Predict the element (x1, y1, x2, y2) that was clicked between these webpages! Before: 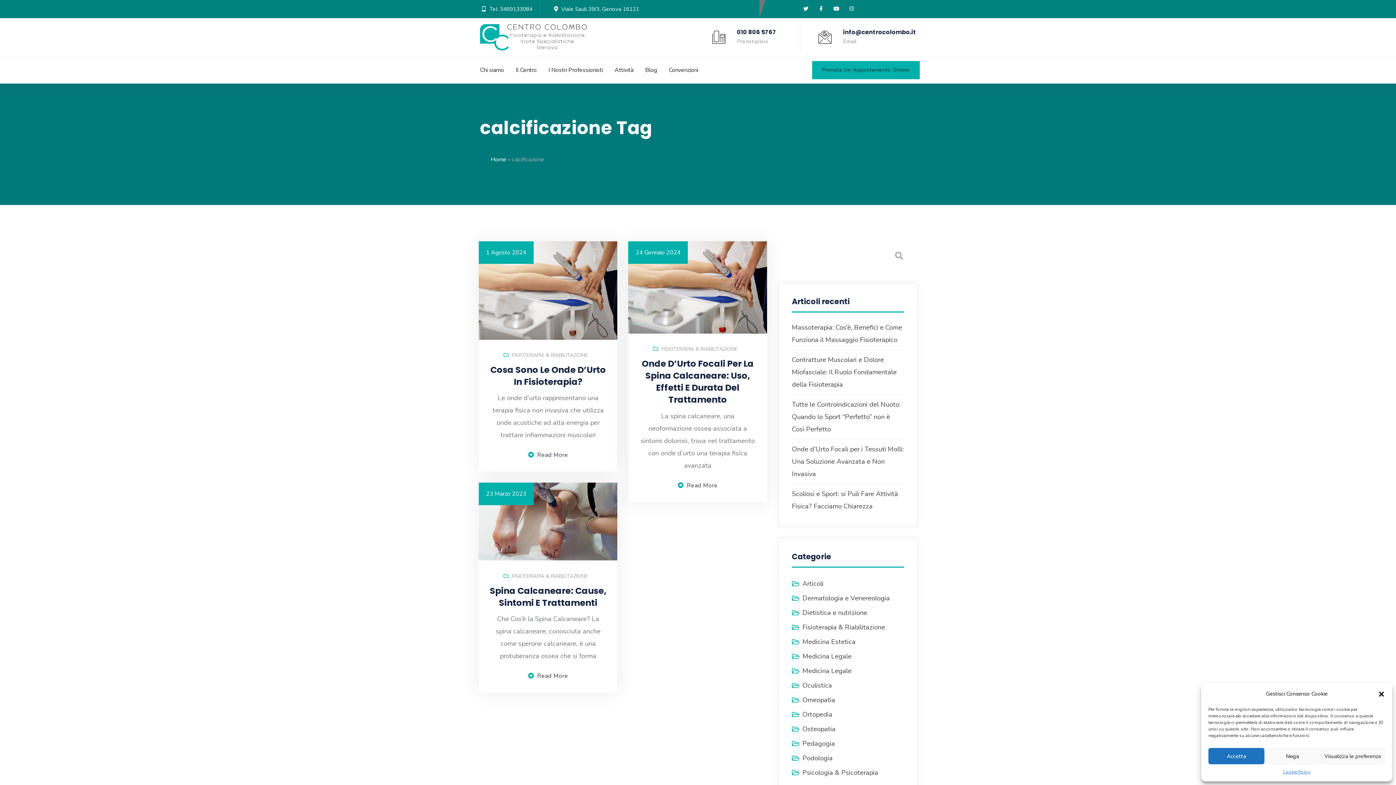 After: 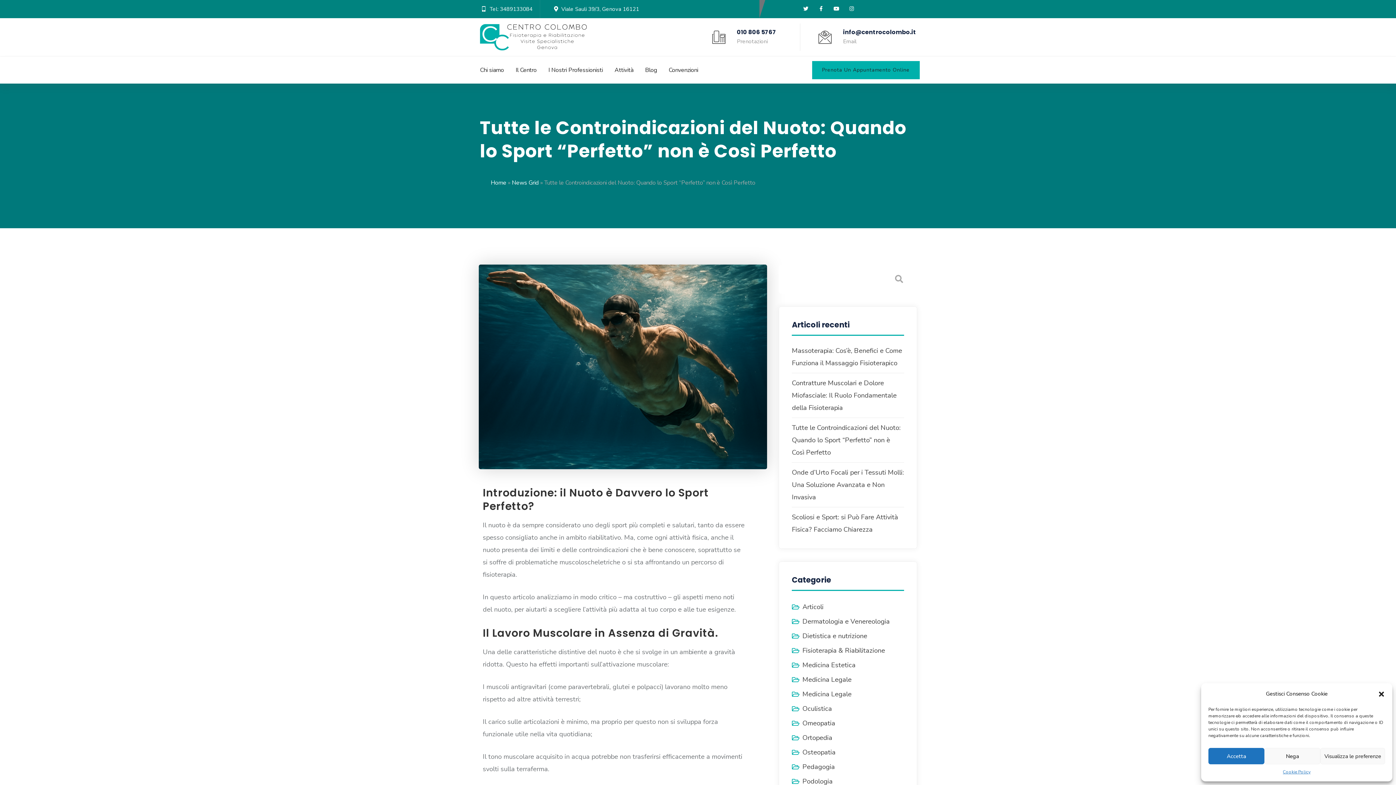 Action: bbox: (792, 400, 900, 433) label: Tutte le Controindicazioni del Nuoto: Quando lo Sport “Perfetto” non è Così Perfetto